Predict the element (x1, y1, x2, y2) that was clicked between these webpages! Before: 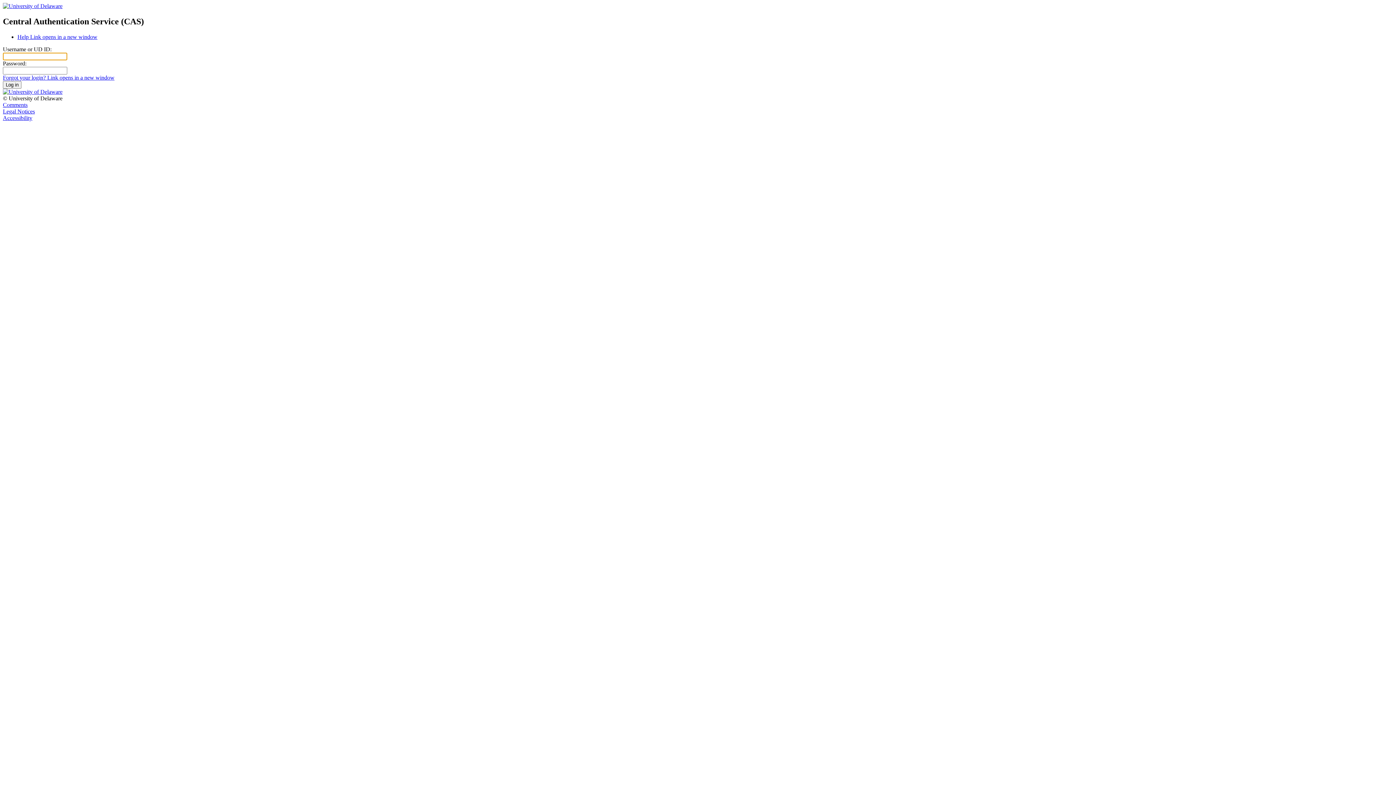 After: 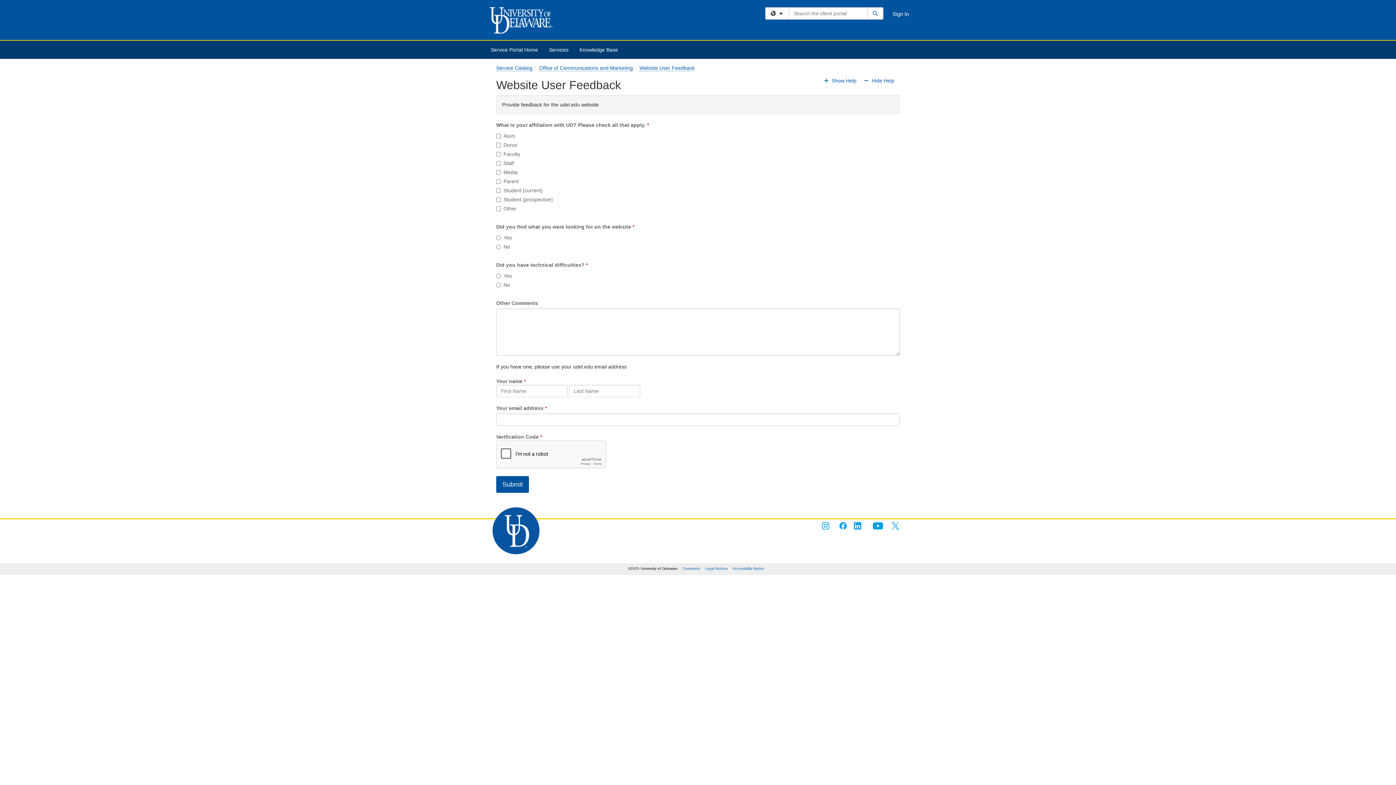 Action: bbox: (2, 101, 27, 107) label: Comments